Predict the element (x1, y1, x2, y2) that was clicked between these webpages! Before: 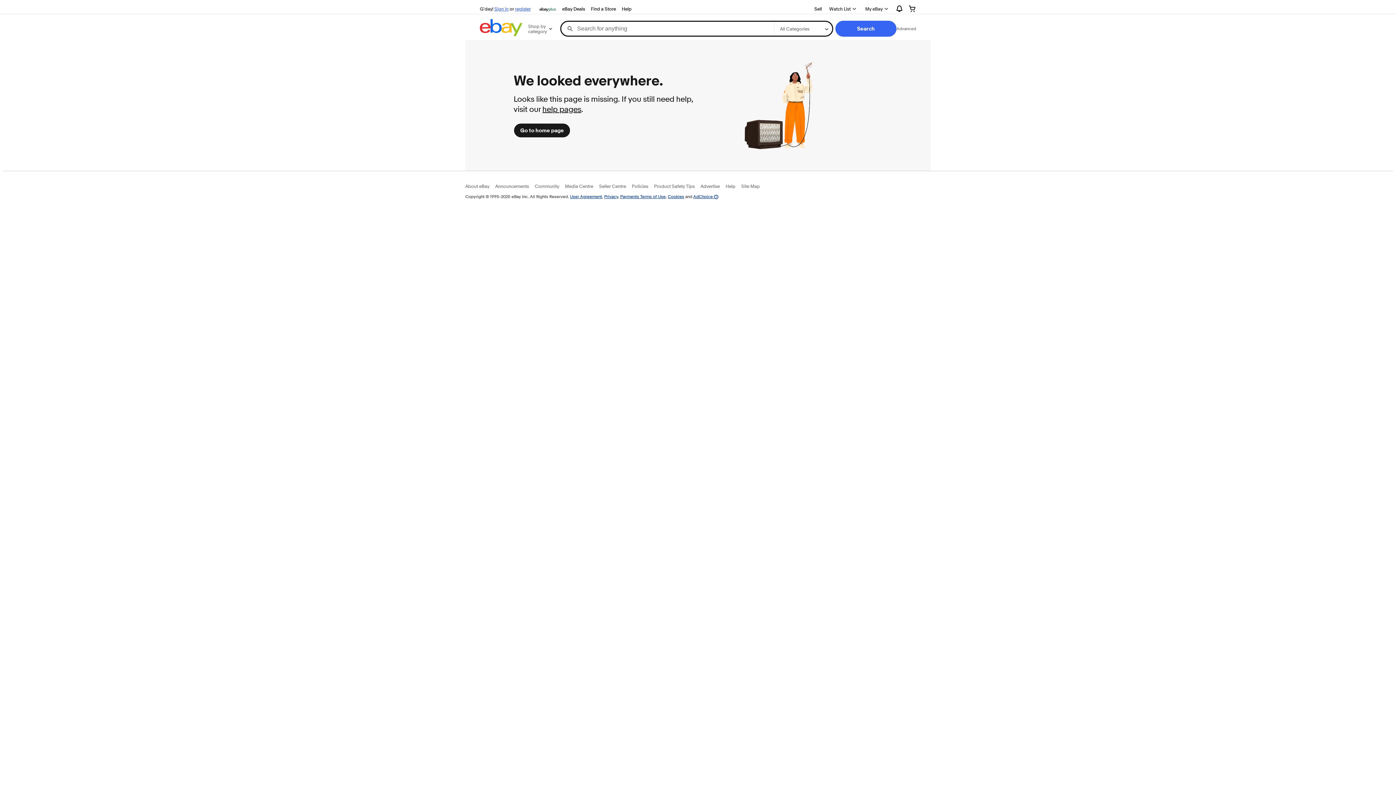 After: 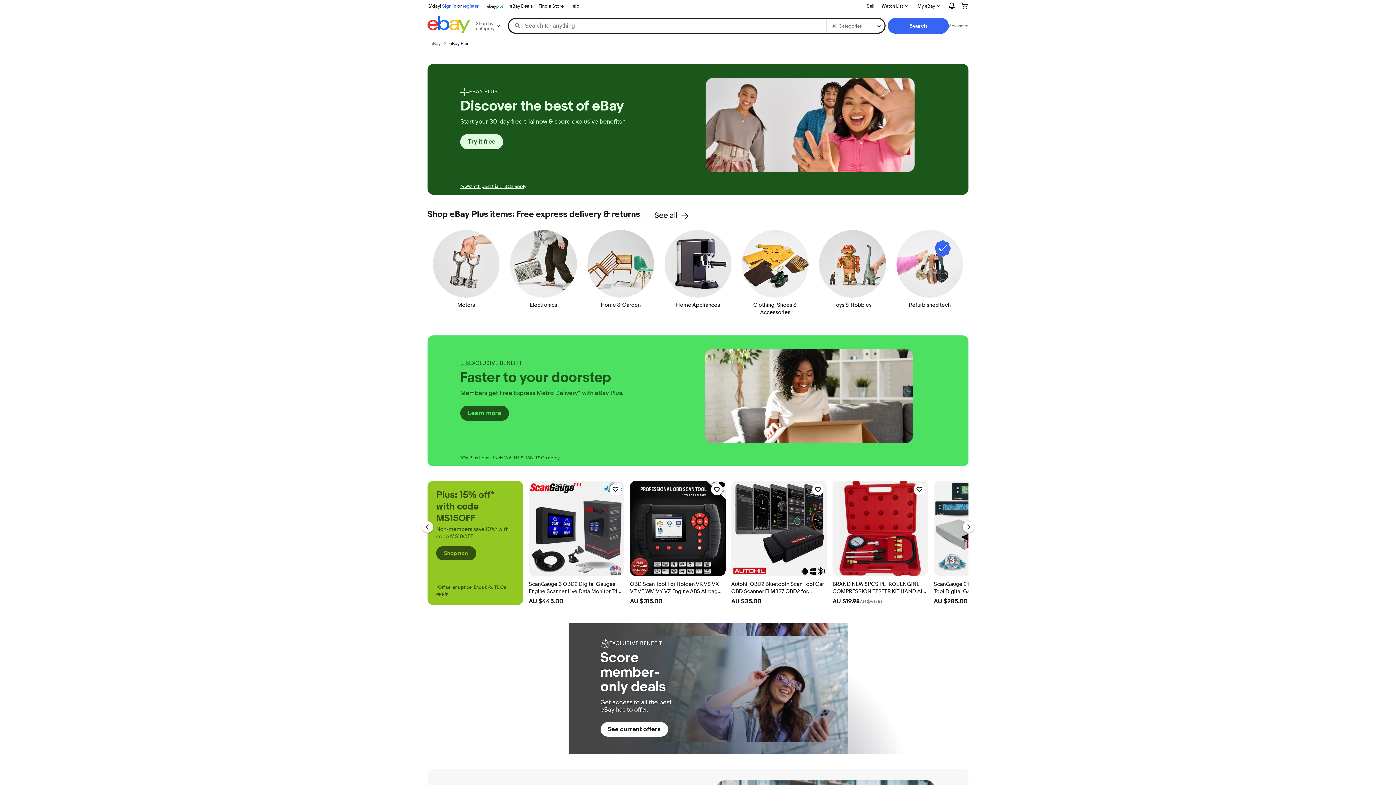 Action: bbox: (536, 4, 559, 13) label: eBay Plus